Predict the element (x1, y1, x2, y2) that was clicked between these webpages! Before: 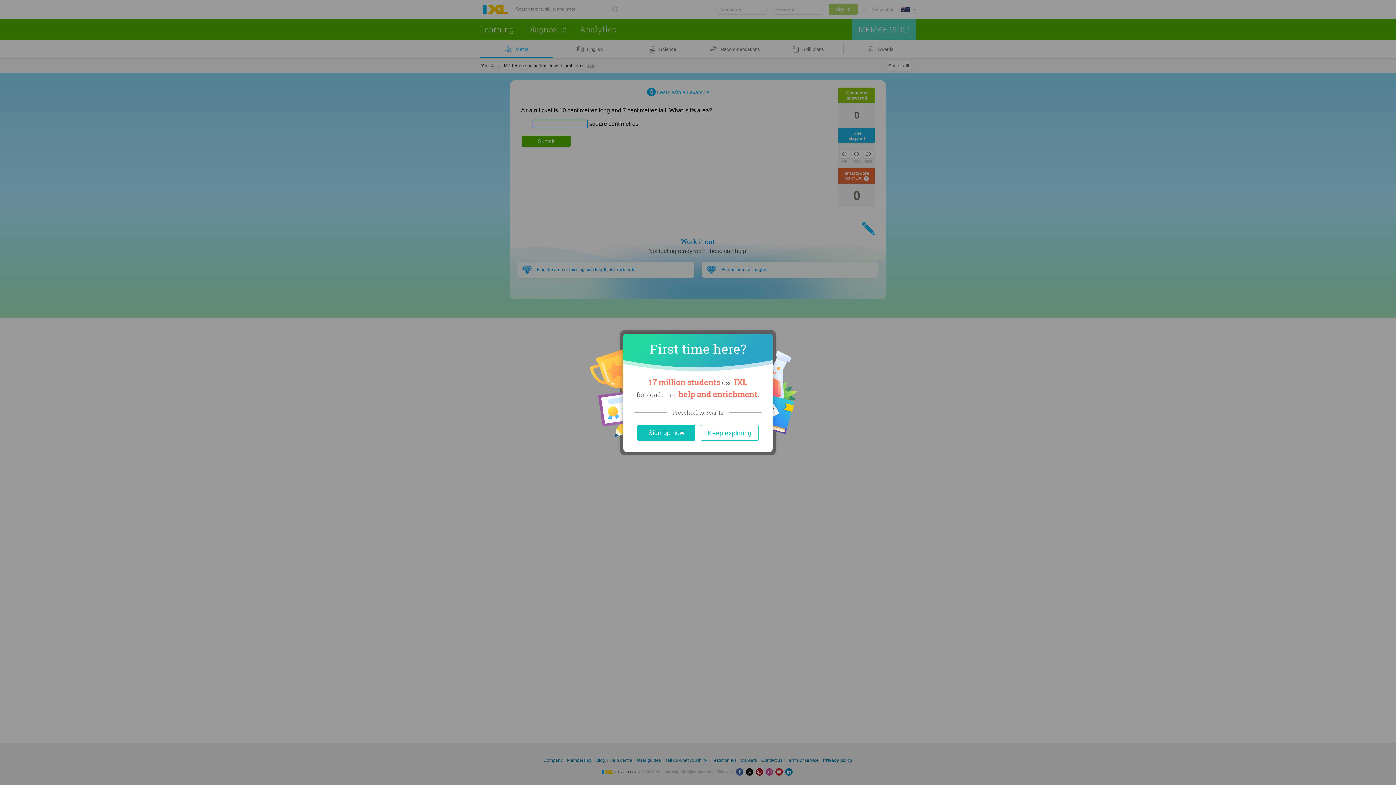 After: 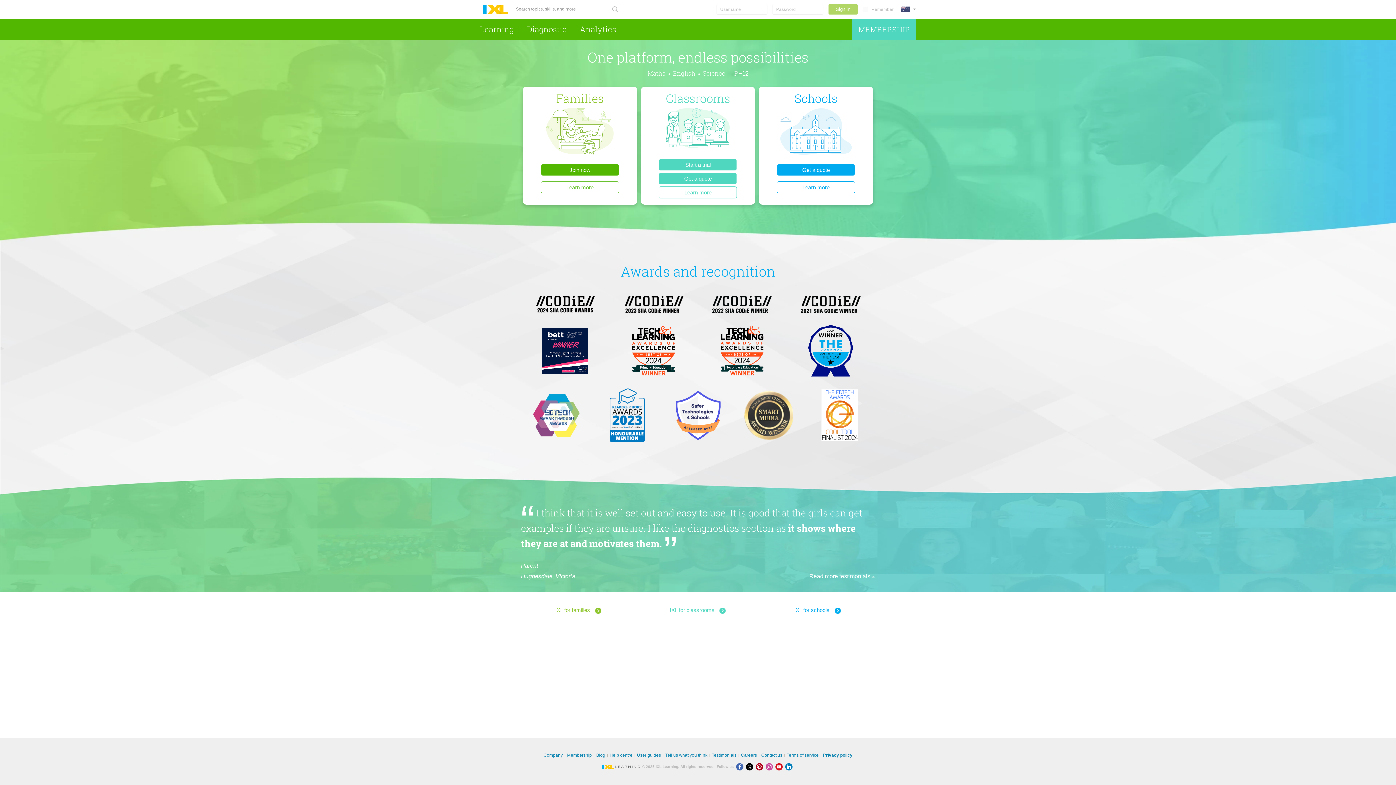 Action: bbox: (637, 424, 695, 440) label: Sign up now